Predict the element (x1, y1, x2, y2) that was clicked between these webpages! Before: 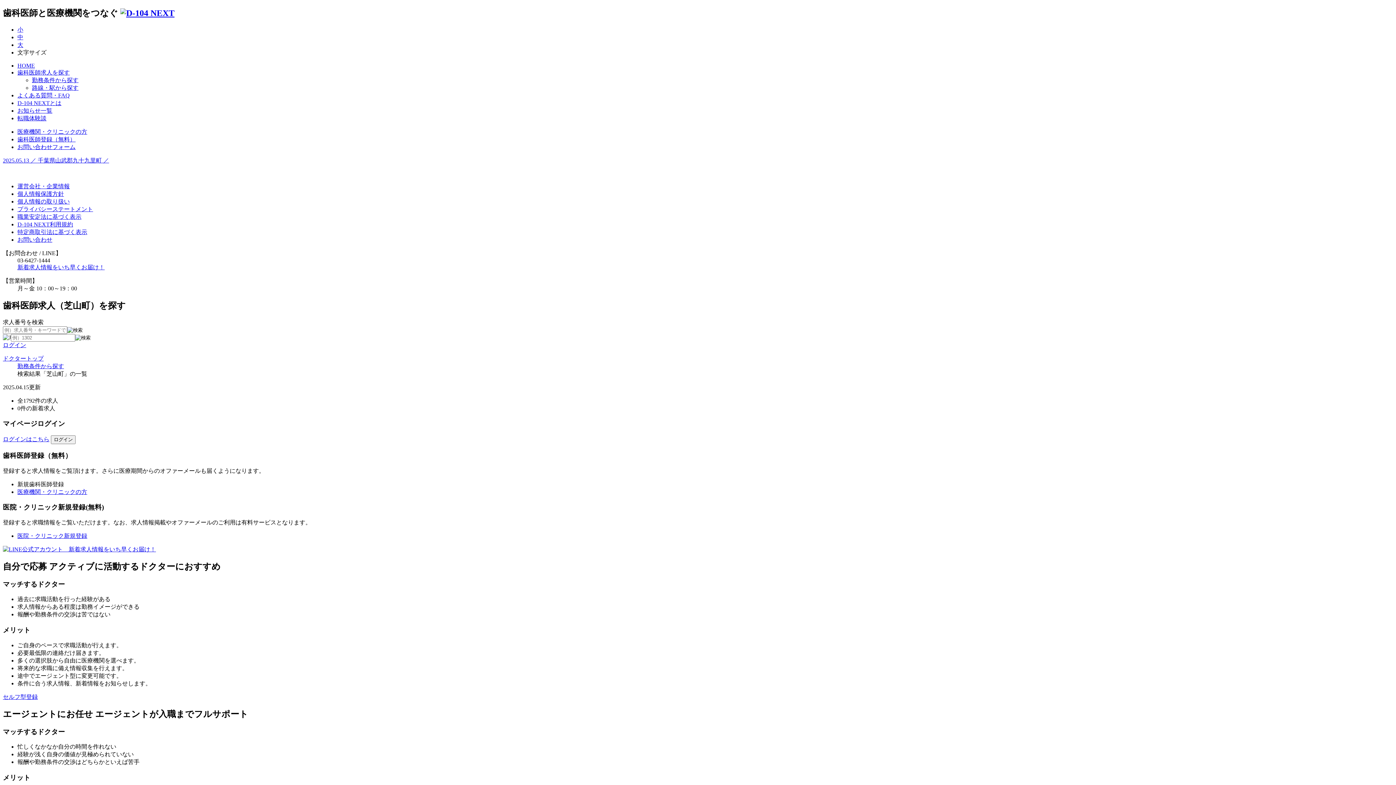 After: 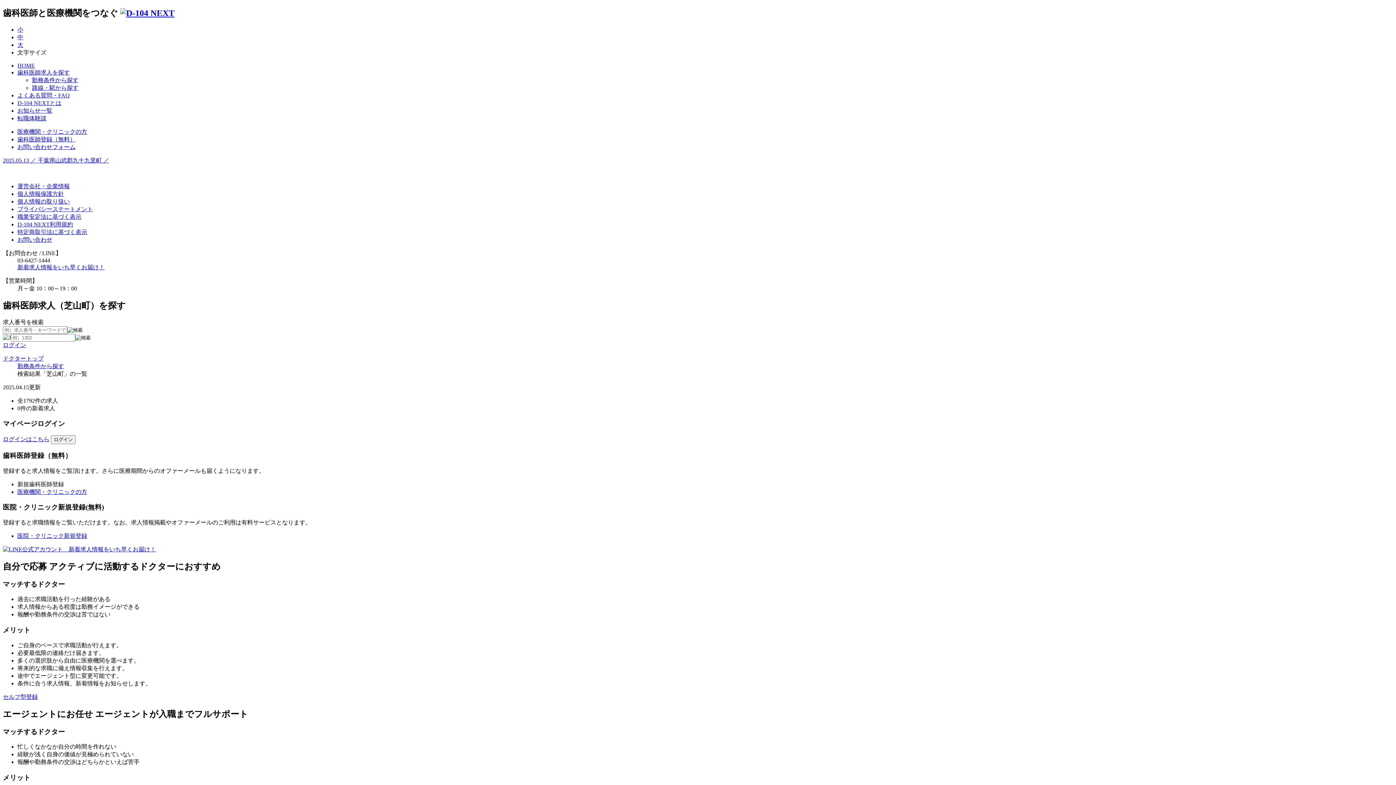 Action: label: 小 bbox: (17, 26, 23, 32)